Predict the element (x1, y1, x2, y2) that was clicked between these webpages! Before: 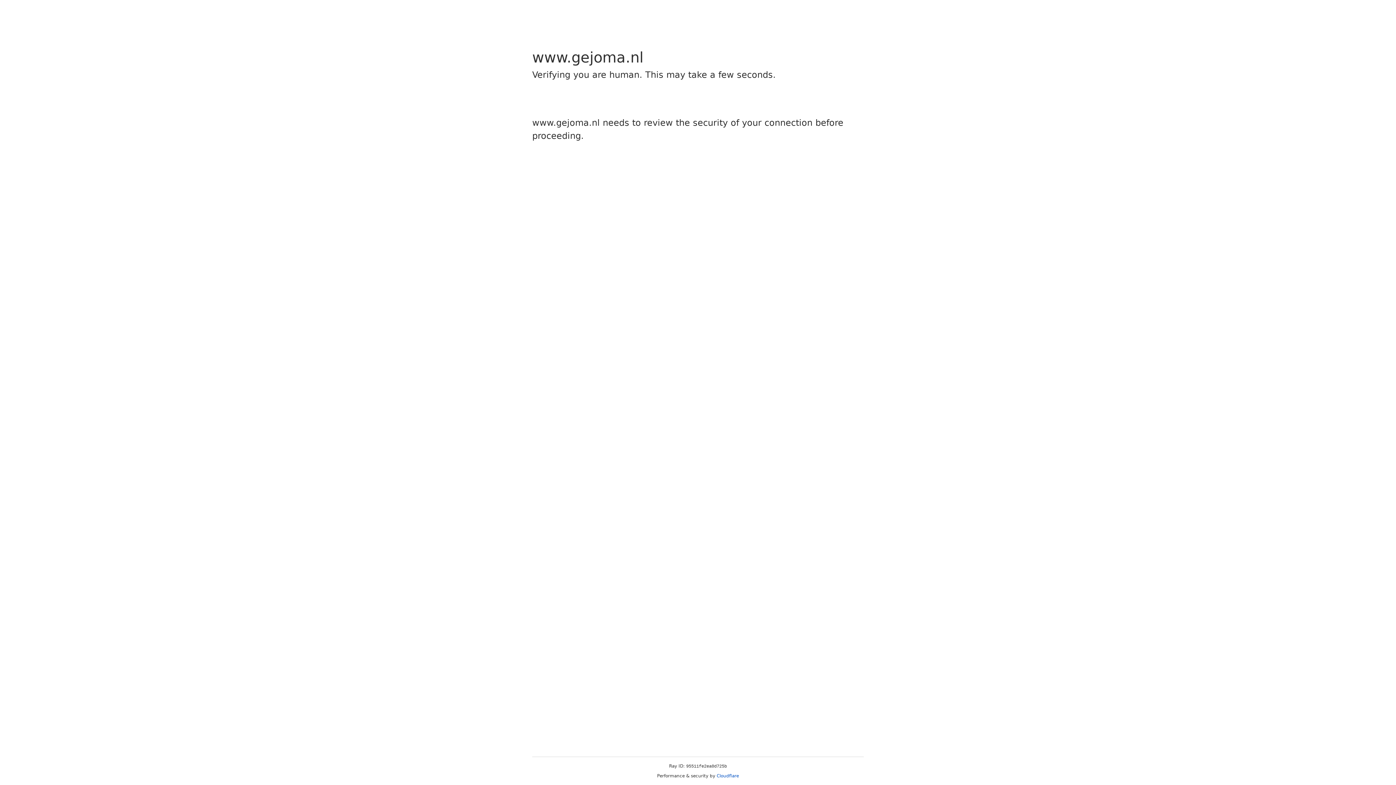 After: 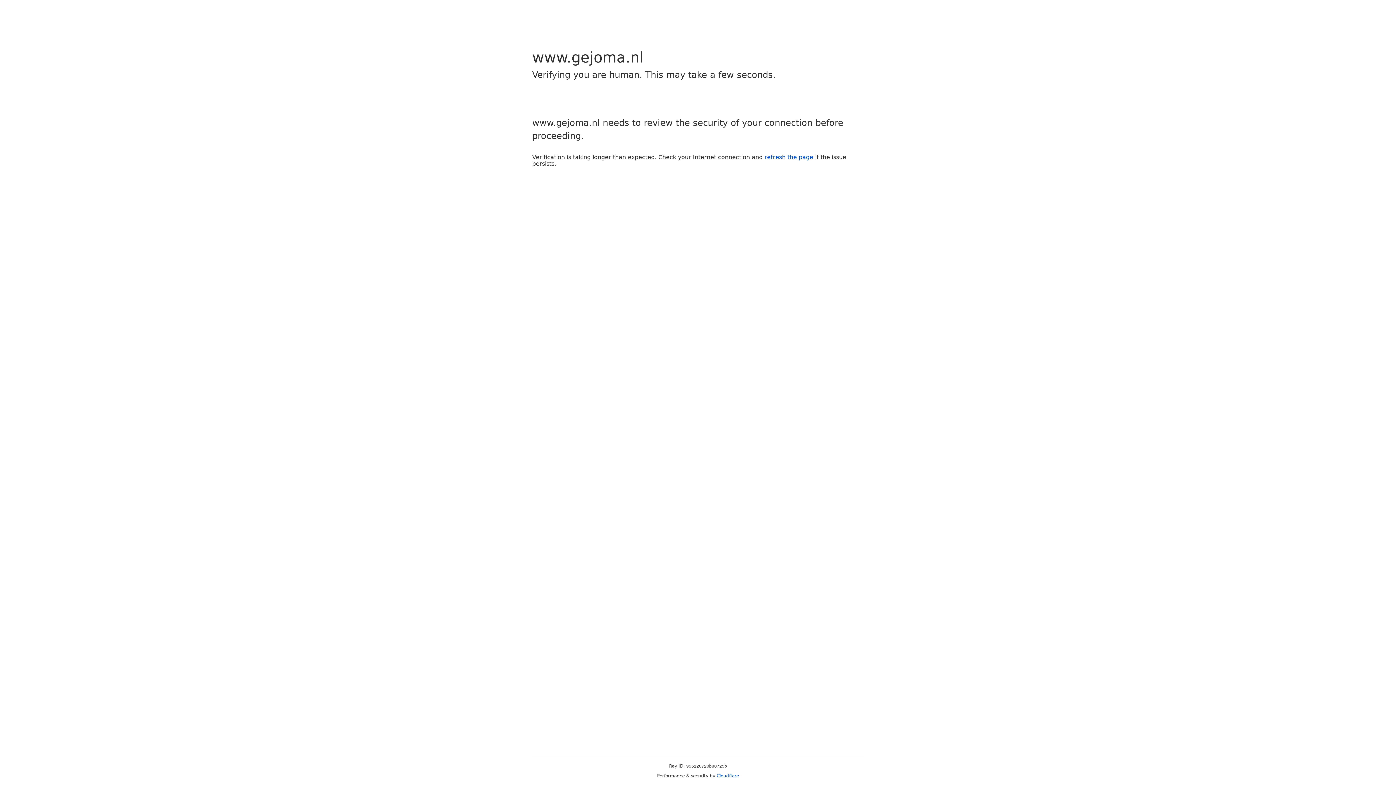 Action: bbox: (716, 773, 739, 778) label: Cloudflare